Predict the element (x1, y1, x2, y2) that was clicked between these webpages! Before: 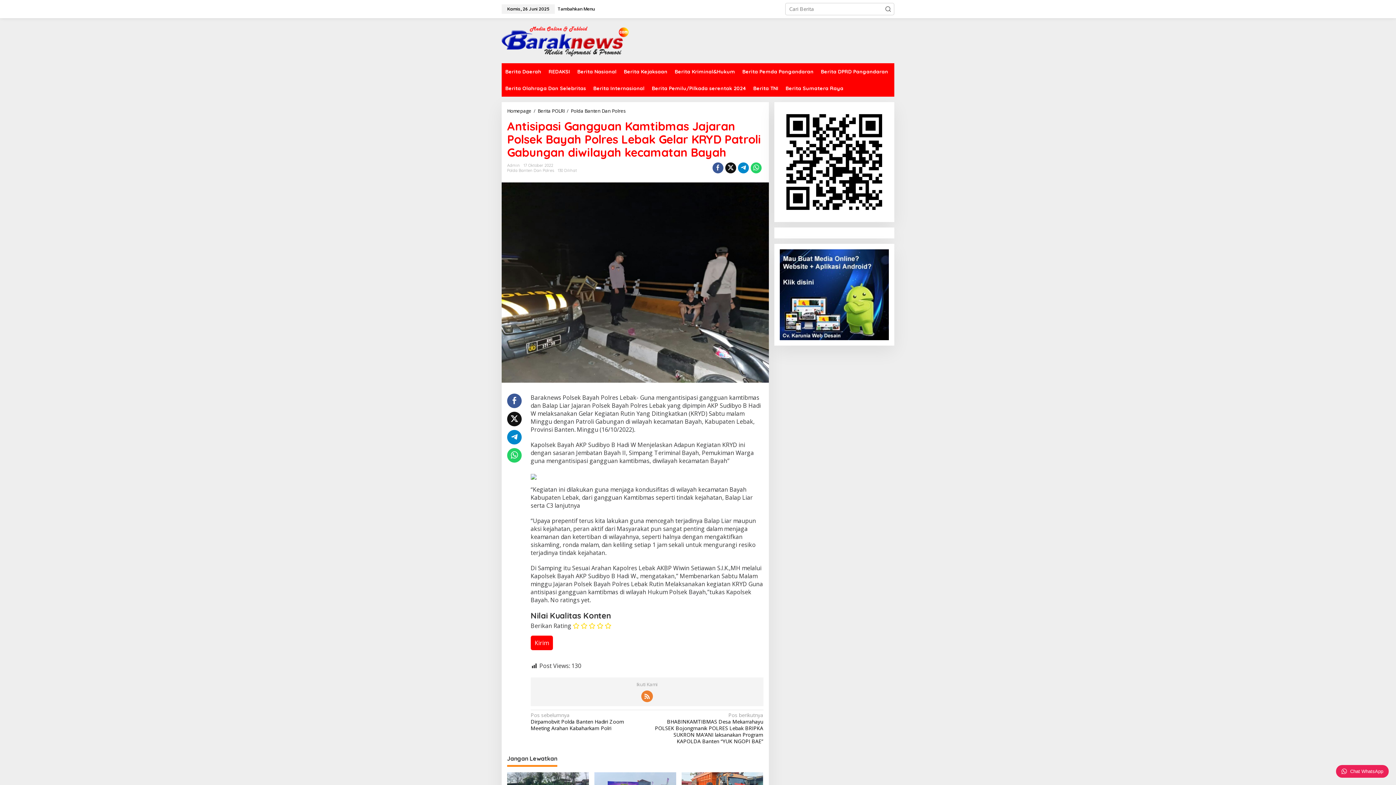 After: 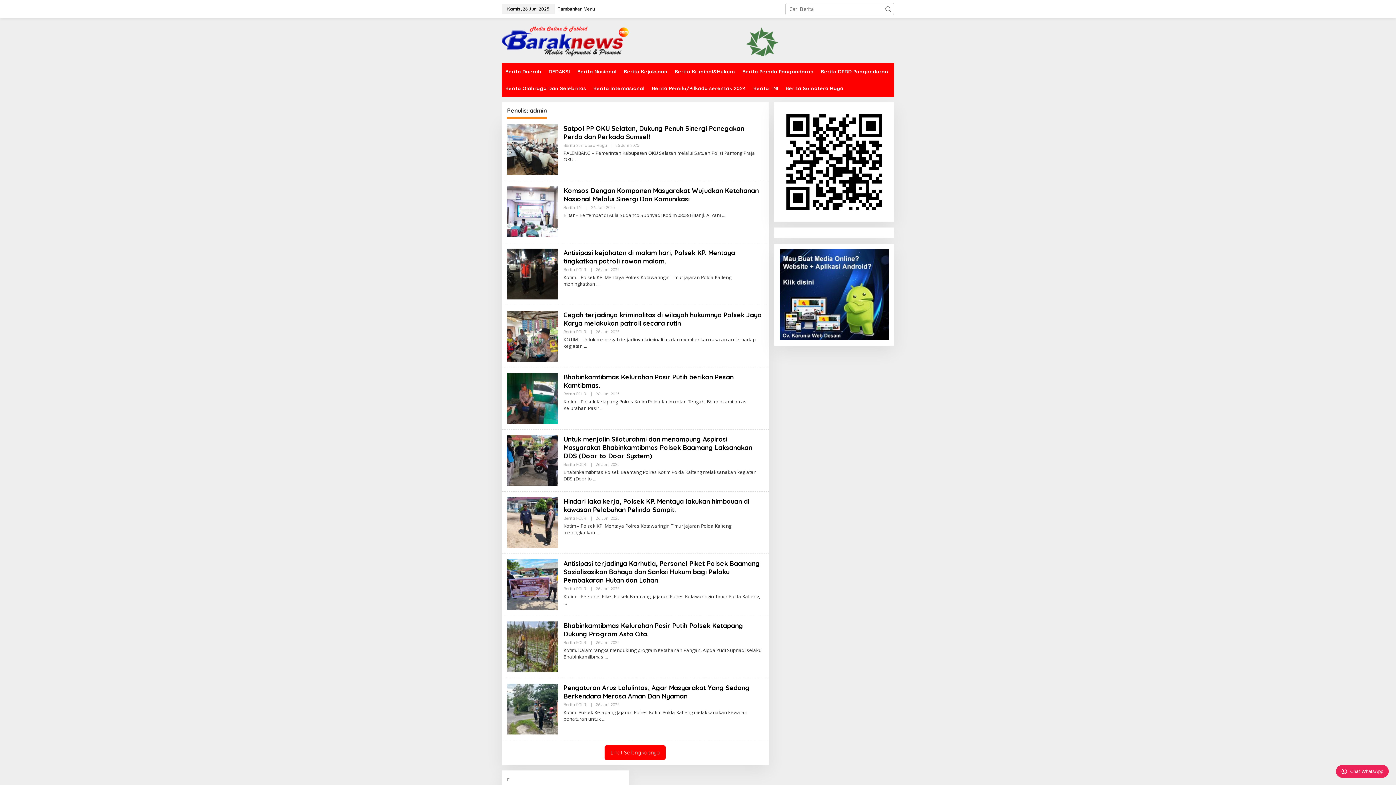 Action: bbox: (507, 162, 520, 168) label: Admin